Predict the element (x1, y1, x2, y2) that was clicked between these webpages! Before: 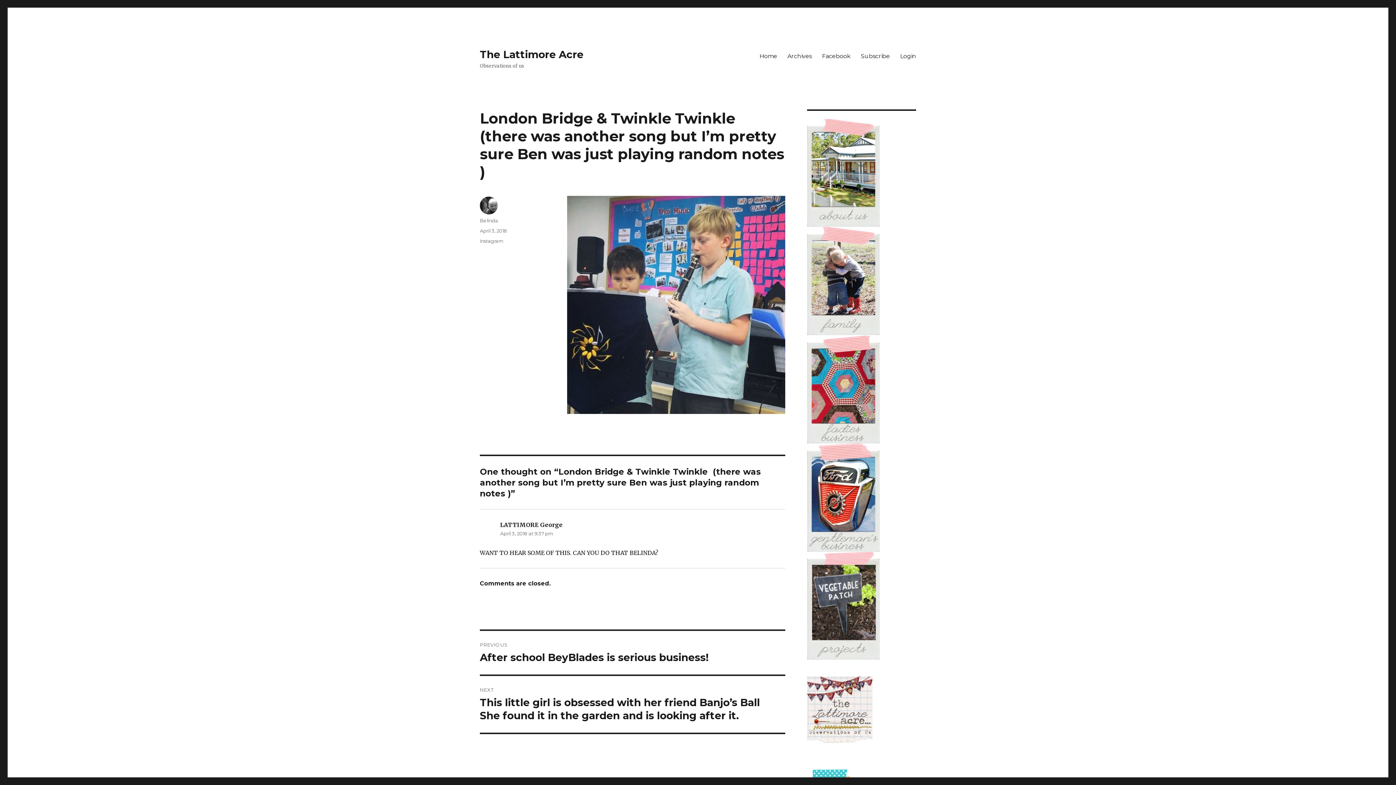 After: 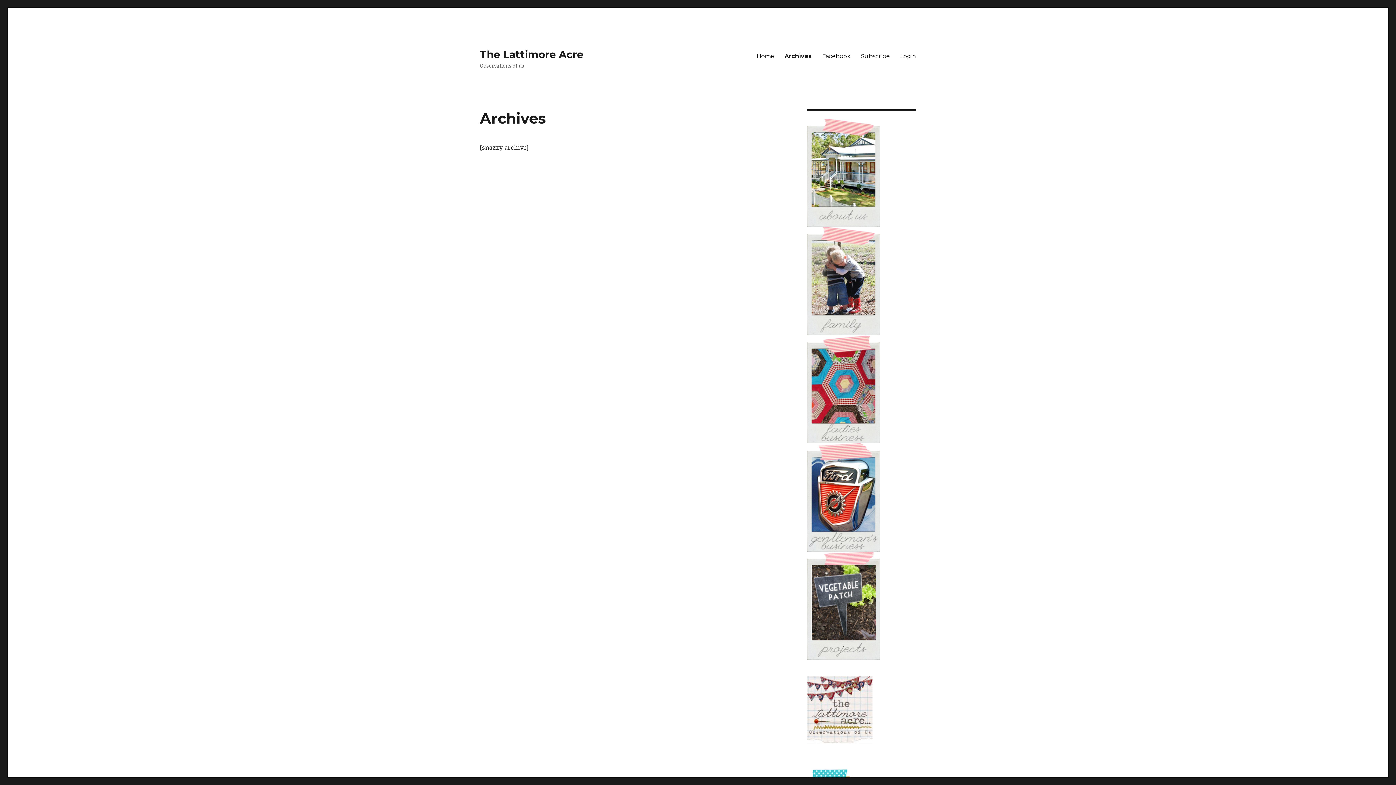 Action: label: Archives bbox: (782, 48, 817, 63)